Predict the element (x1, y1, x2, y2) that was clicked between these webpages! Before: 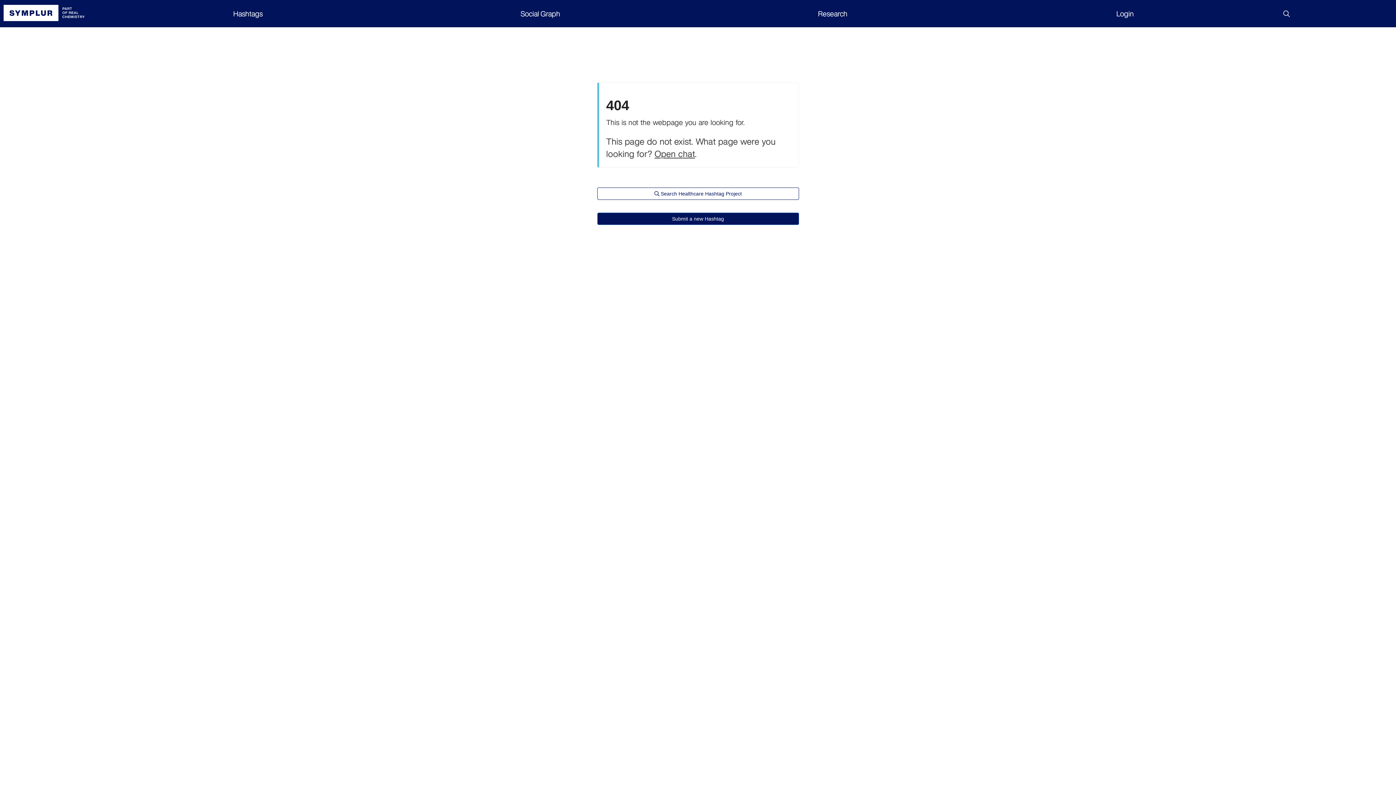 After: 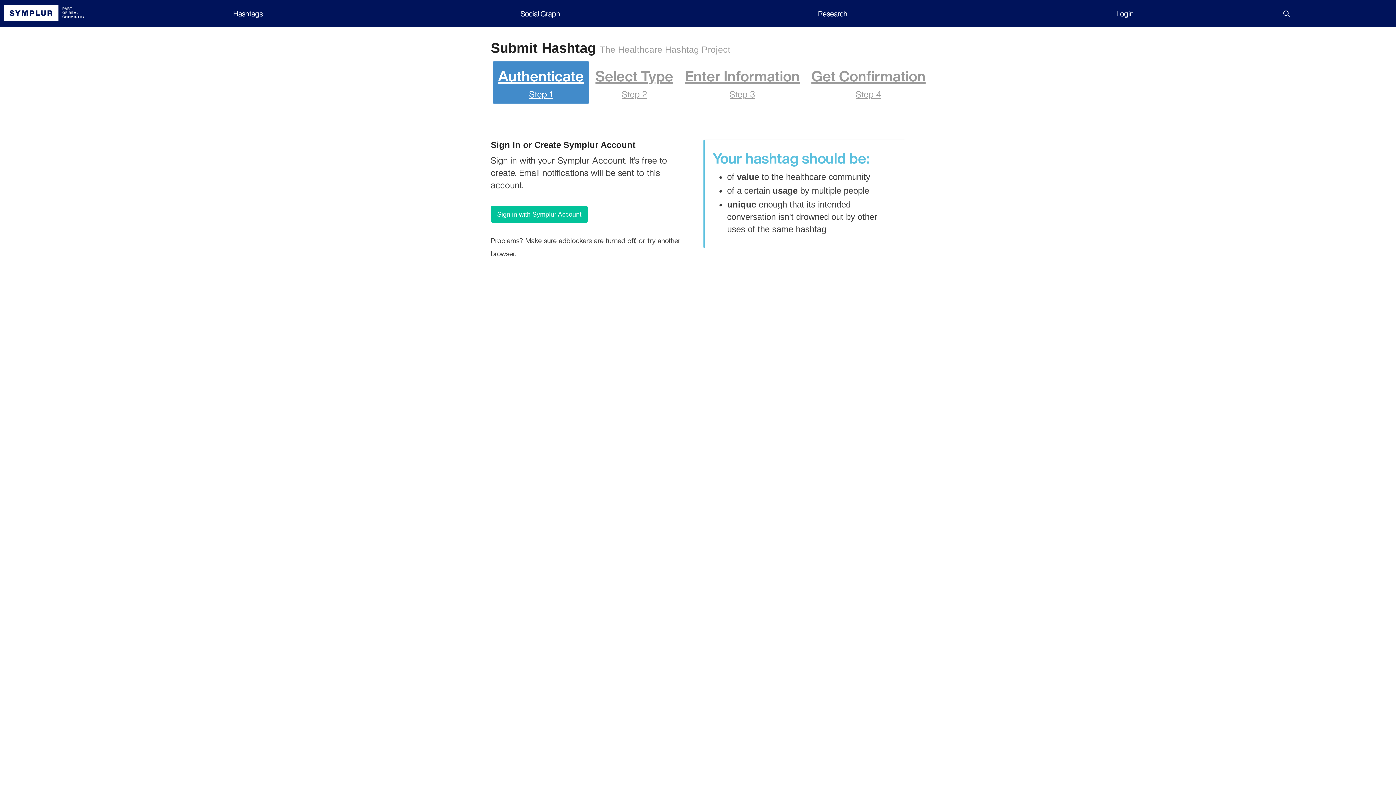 Action: label: Submit a new Hashtag bbox: (597, 212, 799, 225)